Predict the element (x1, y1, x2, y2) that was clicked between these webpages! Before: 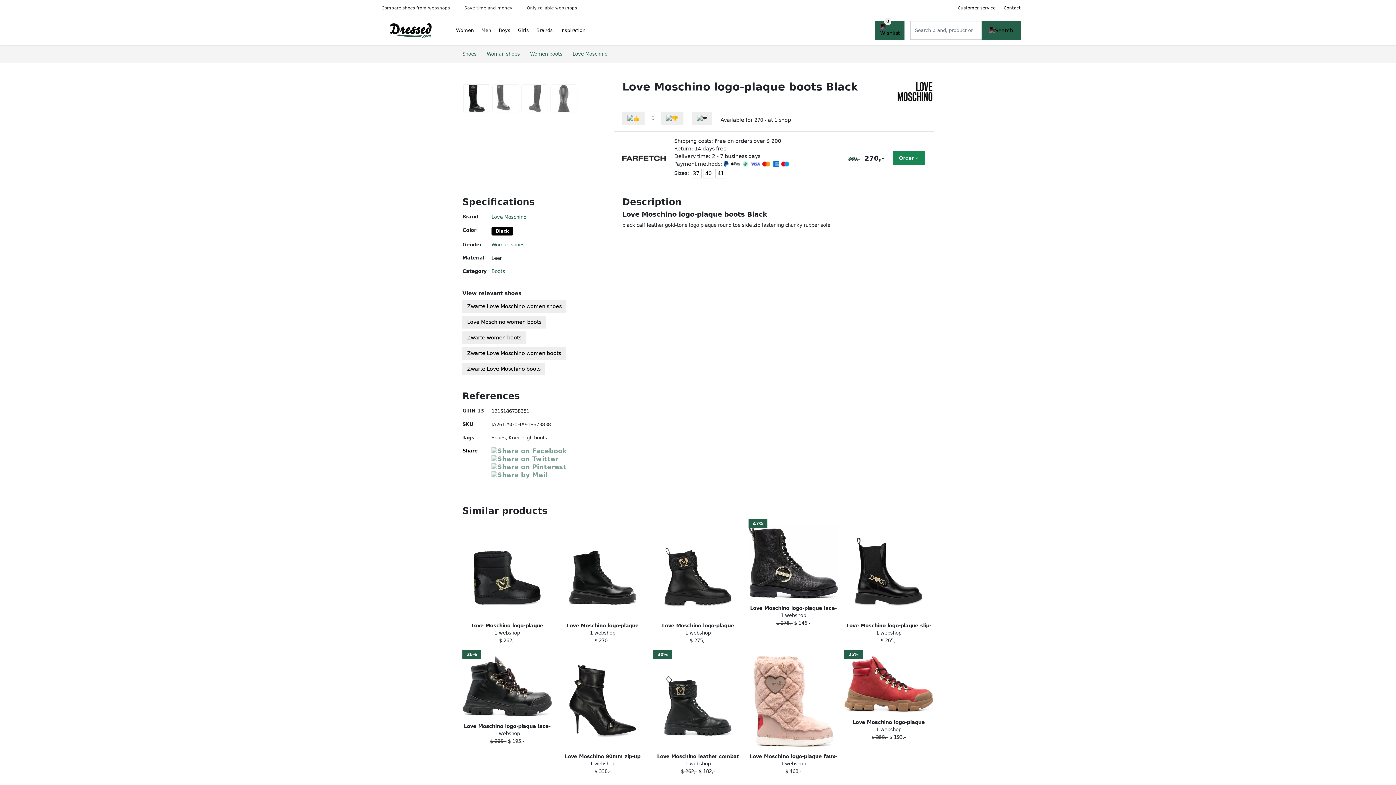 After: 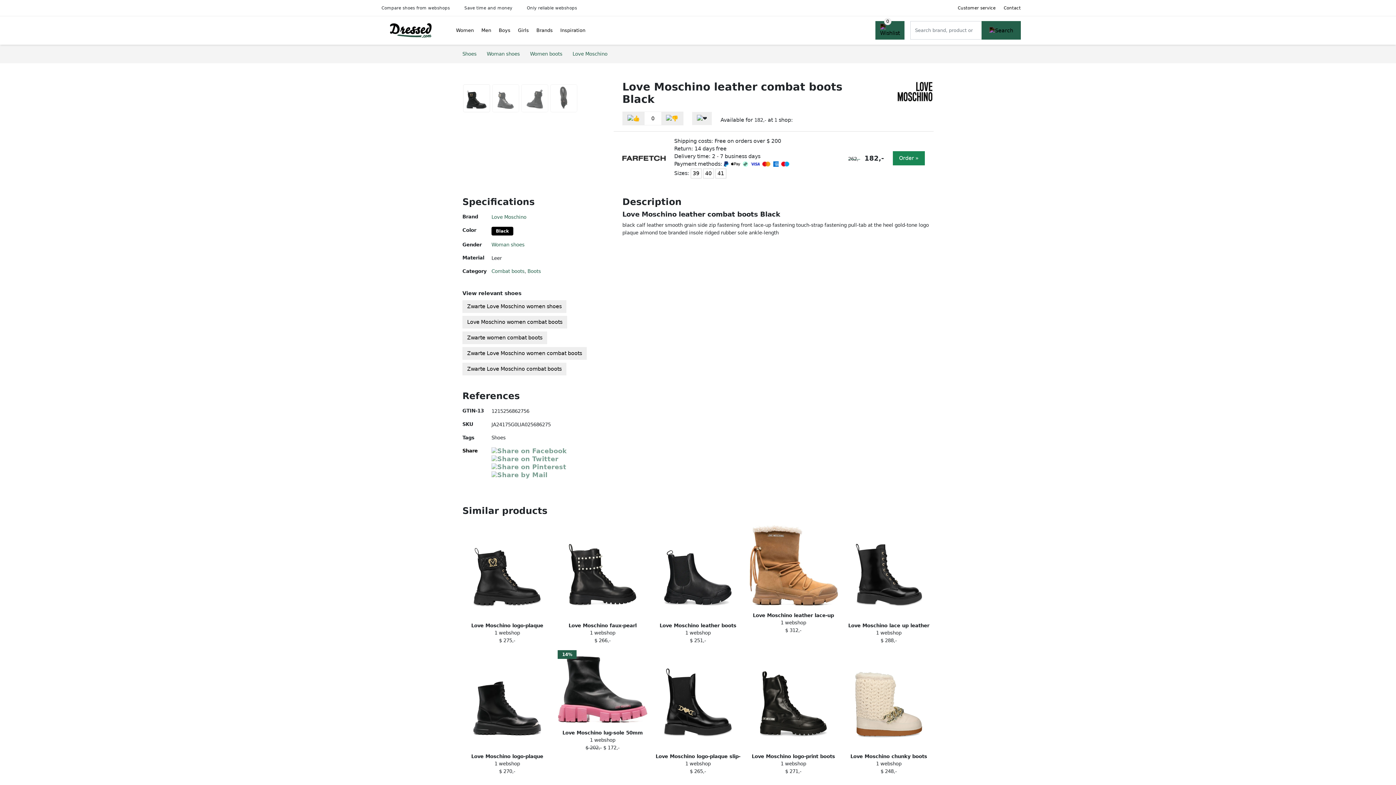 Action: bbox: (650, 650, 745, 775) label: 30%
Love Moschino leather combat boots Black
1 webshop
$ 262,- $ 182,-